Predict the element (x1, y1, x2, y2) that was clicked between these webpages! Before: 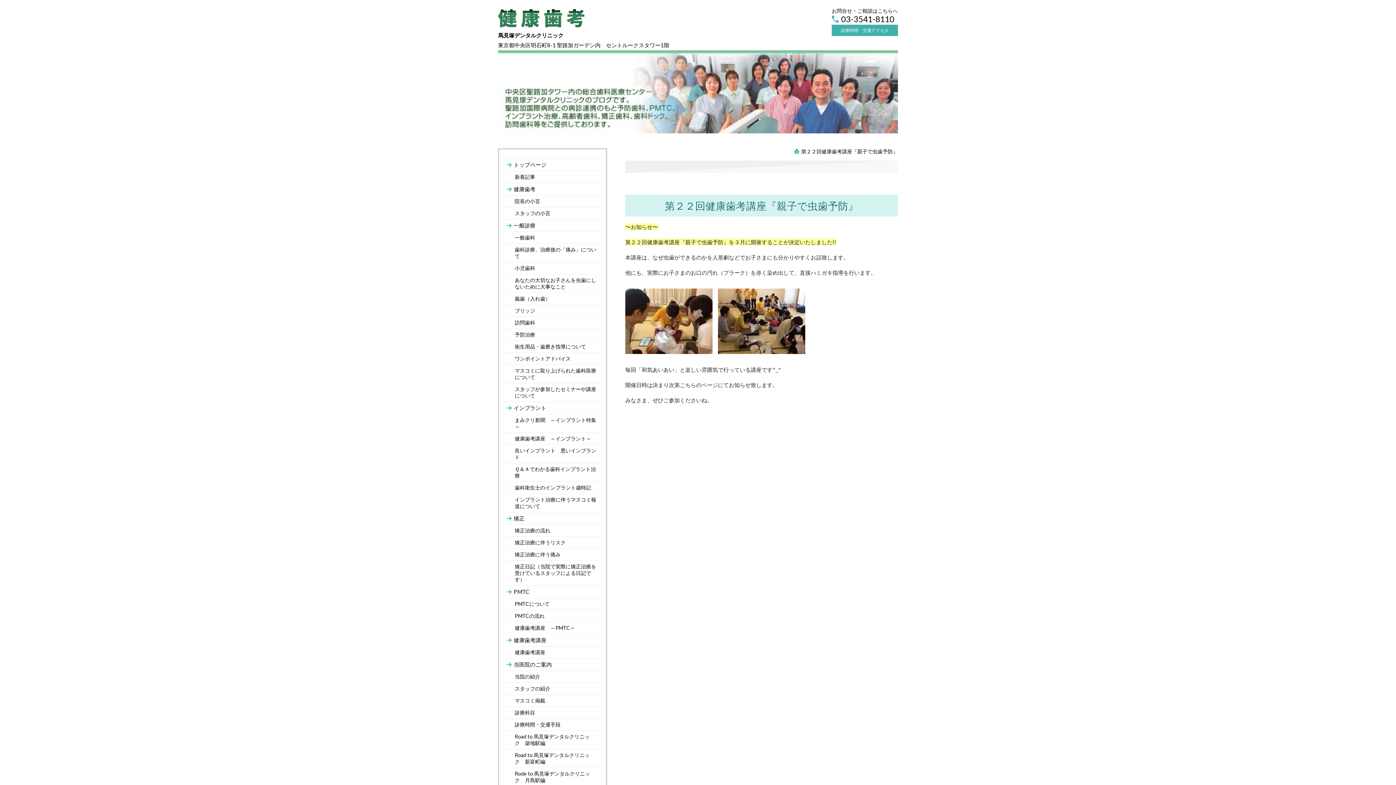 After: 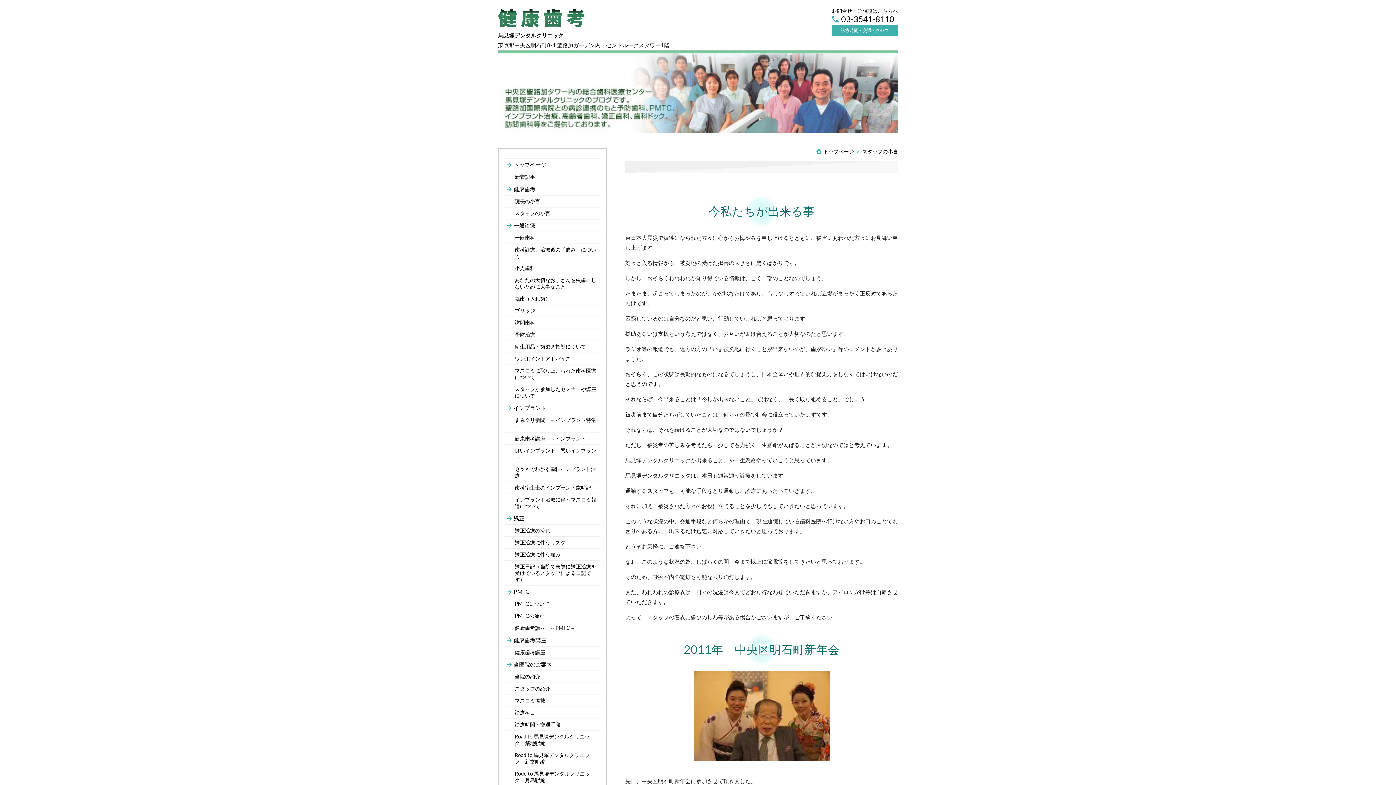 Action: bbox: (504, 208, 600, 218) label: スタッフの小言